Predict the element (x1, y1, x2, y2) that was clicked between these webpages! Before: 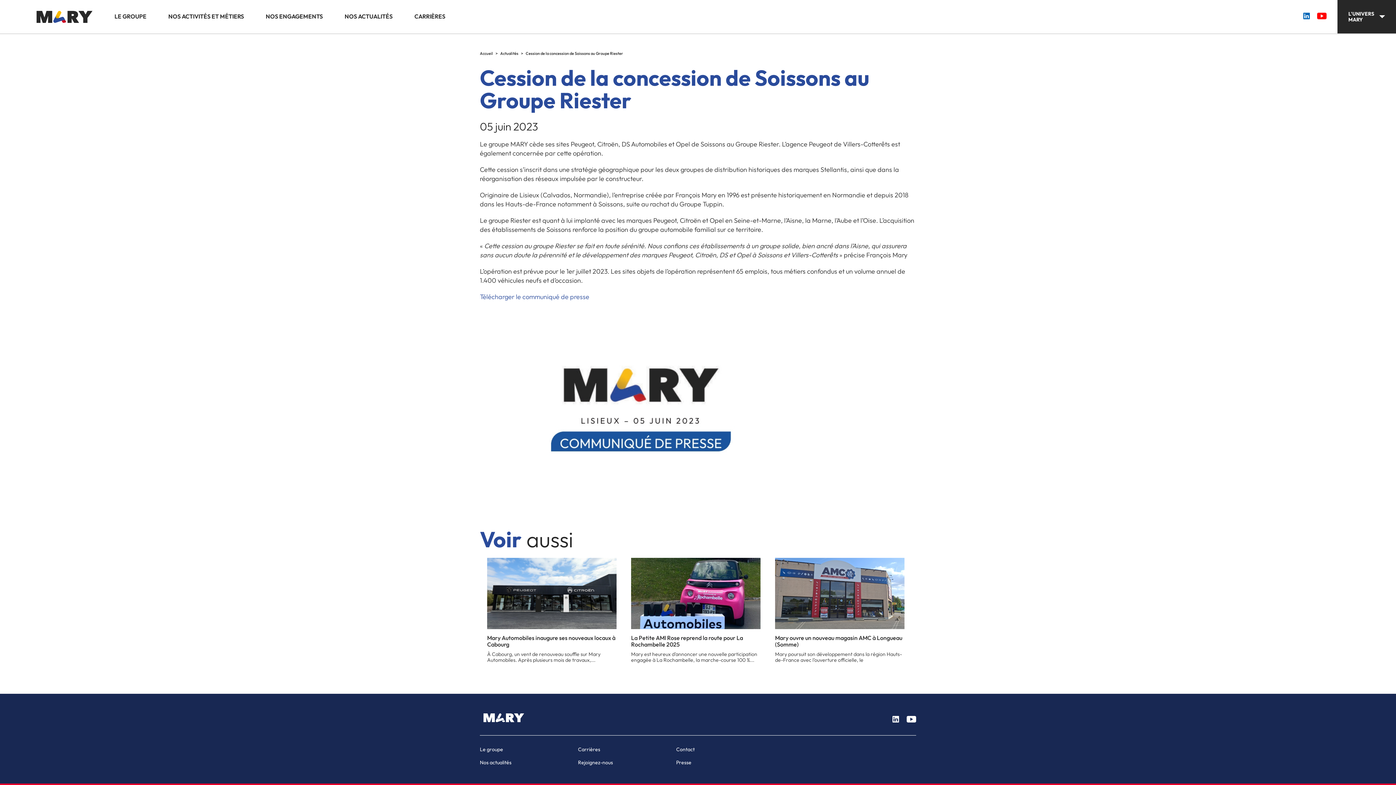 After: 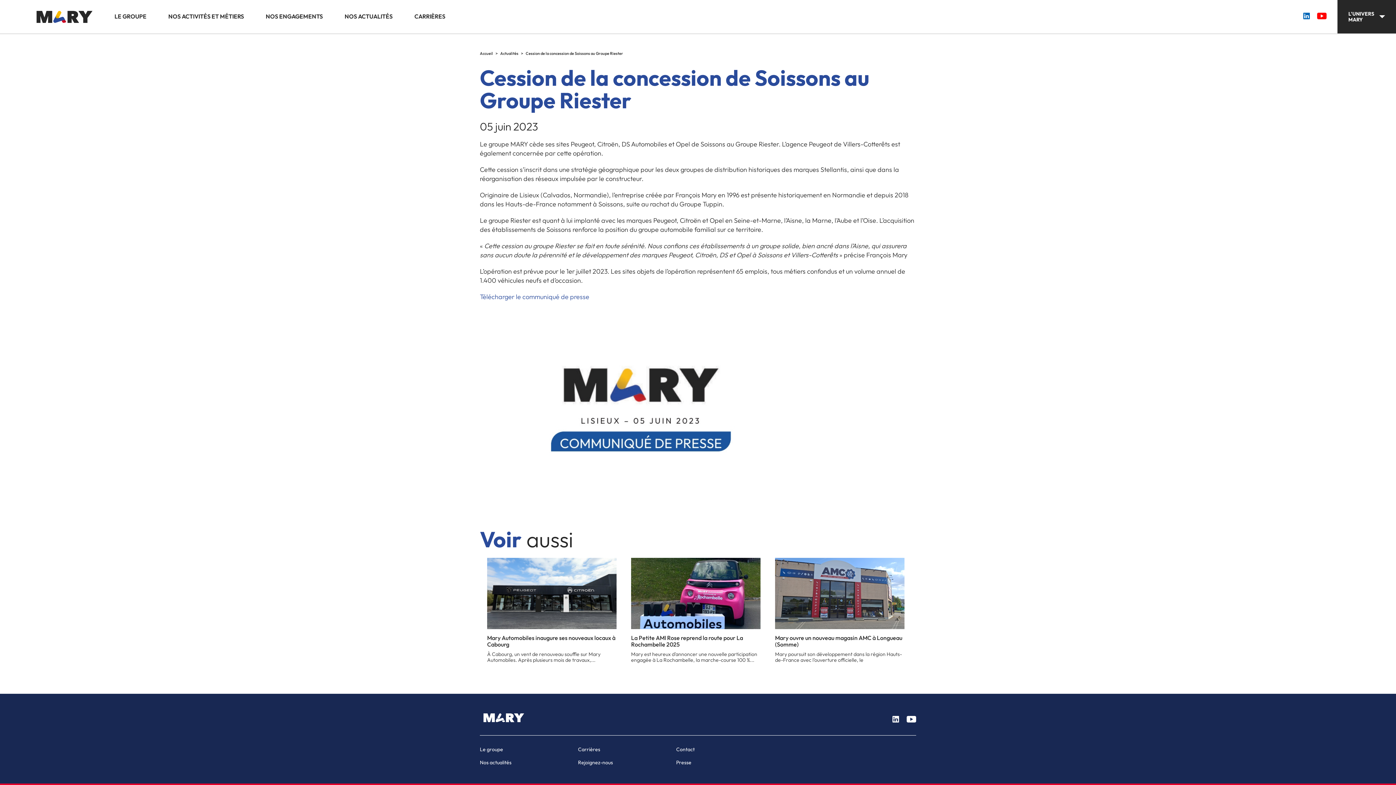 Action: bbox: (1317, 12, 1326, 20)